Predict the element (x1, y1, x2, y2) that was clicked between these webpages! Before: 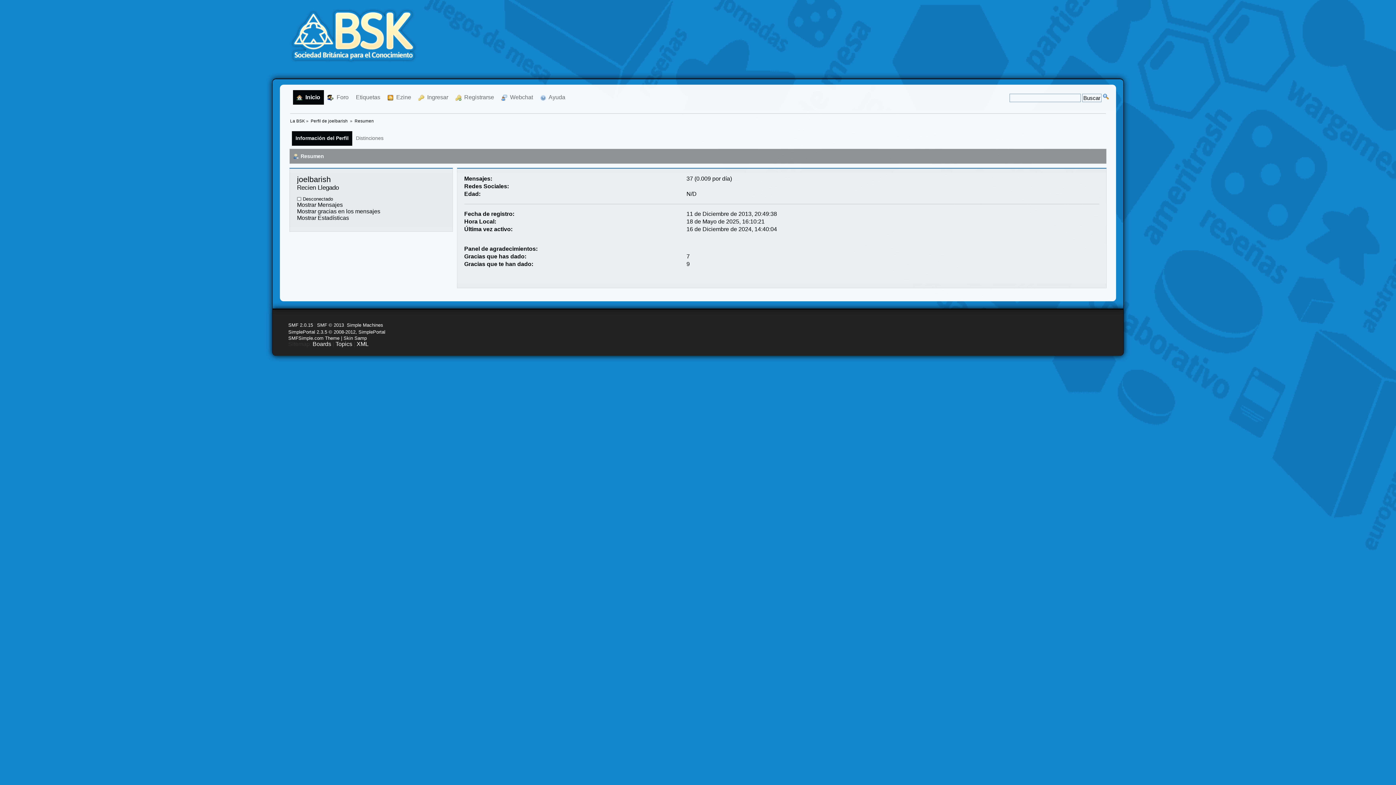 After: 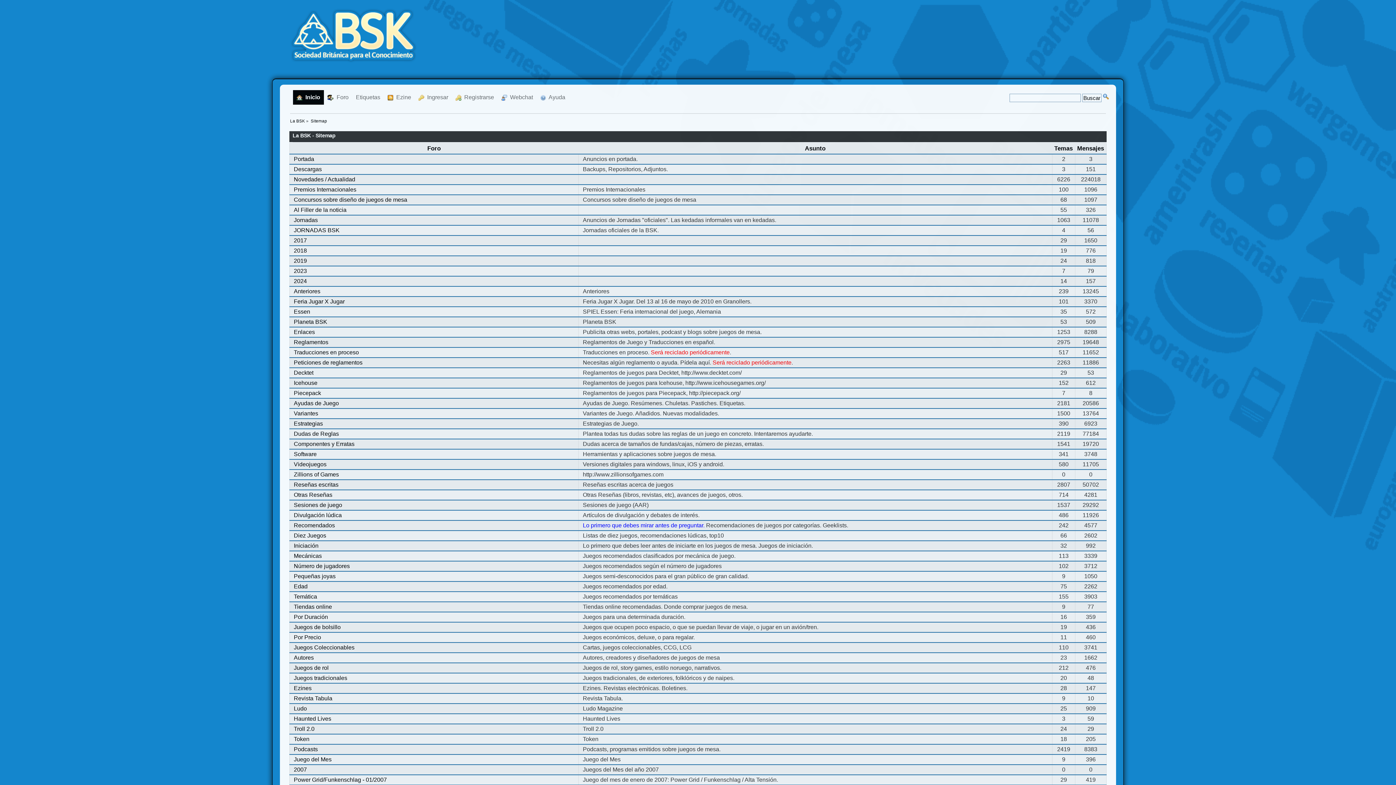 Action: label: Boards bbox: (312, 340, 331, 347)